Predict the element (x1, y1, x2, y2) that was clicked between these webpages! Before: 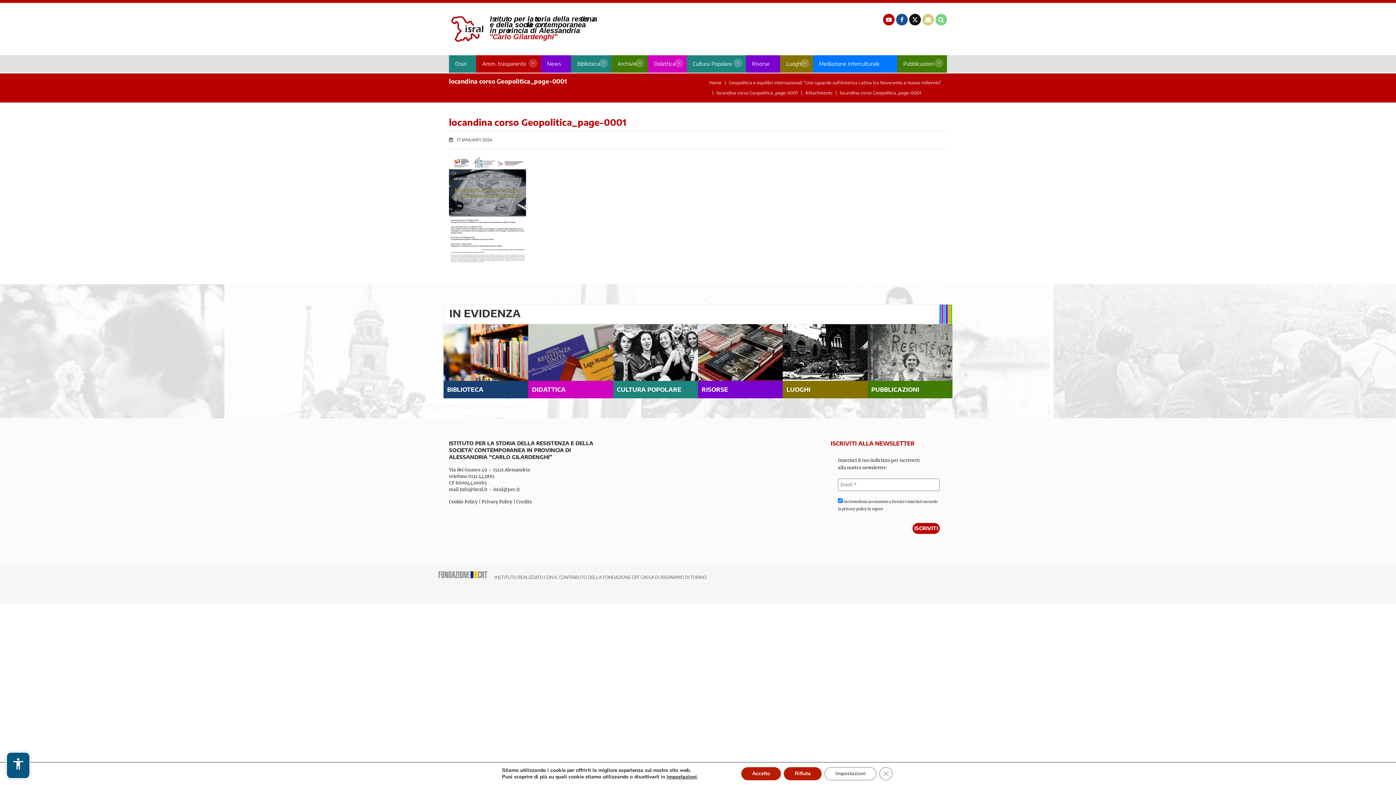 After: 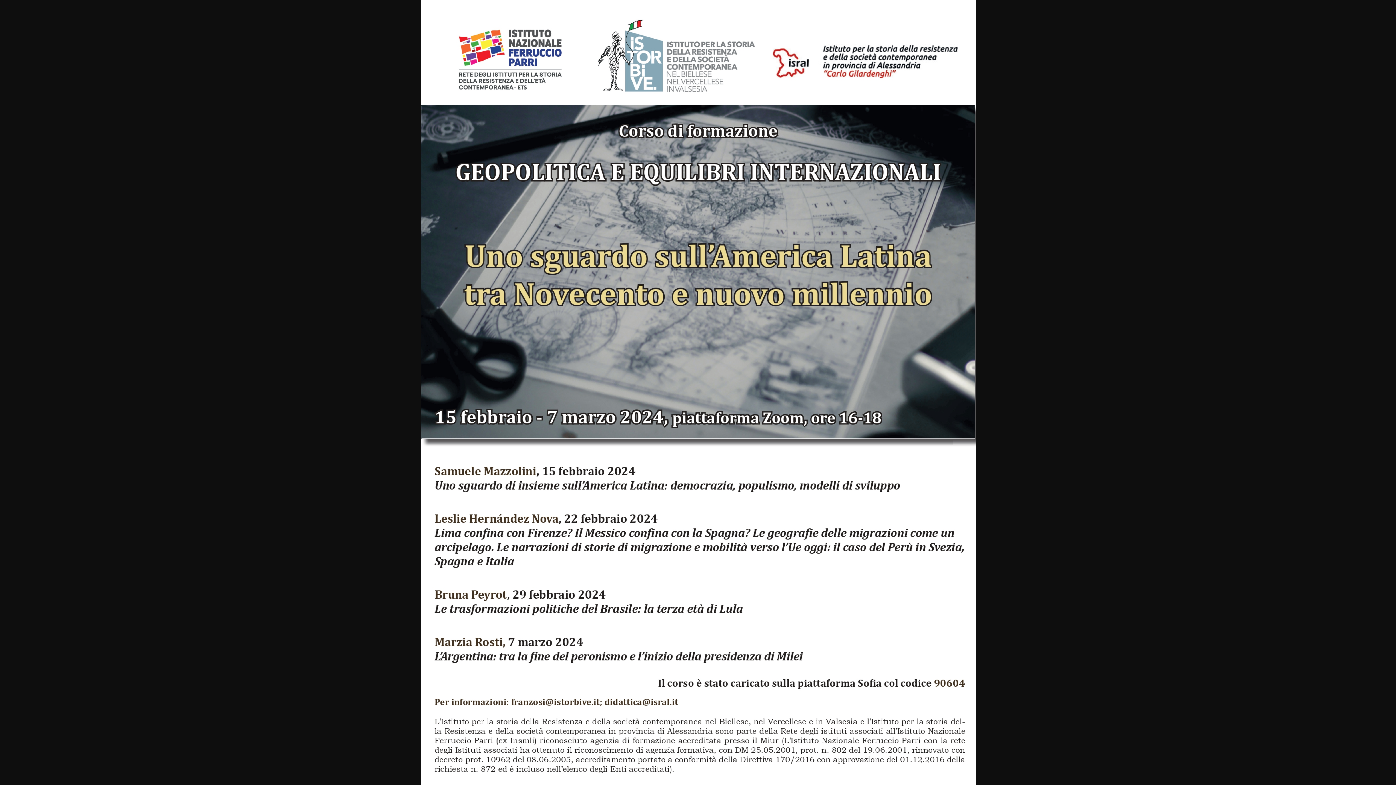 Action: bbox: (449, 155, 526, 264)